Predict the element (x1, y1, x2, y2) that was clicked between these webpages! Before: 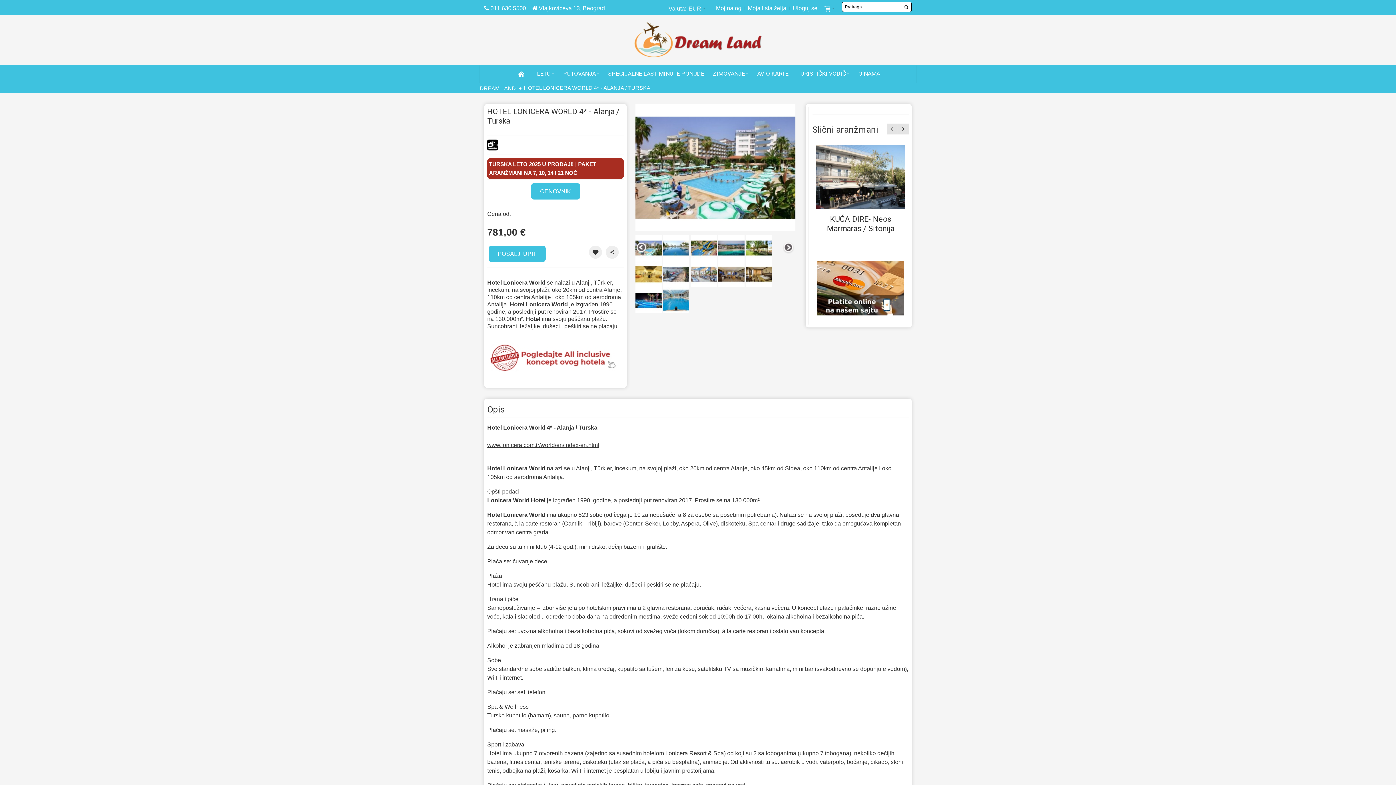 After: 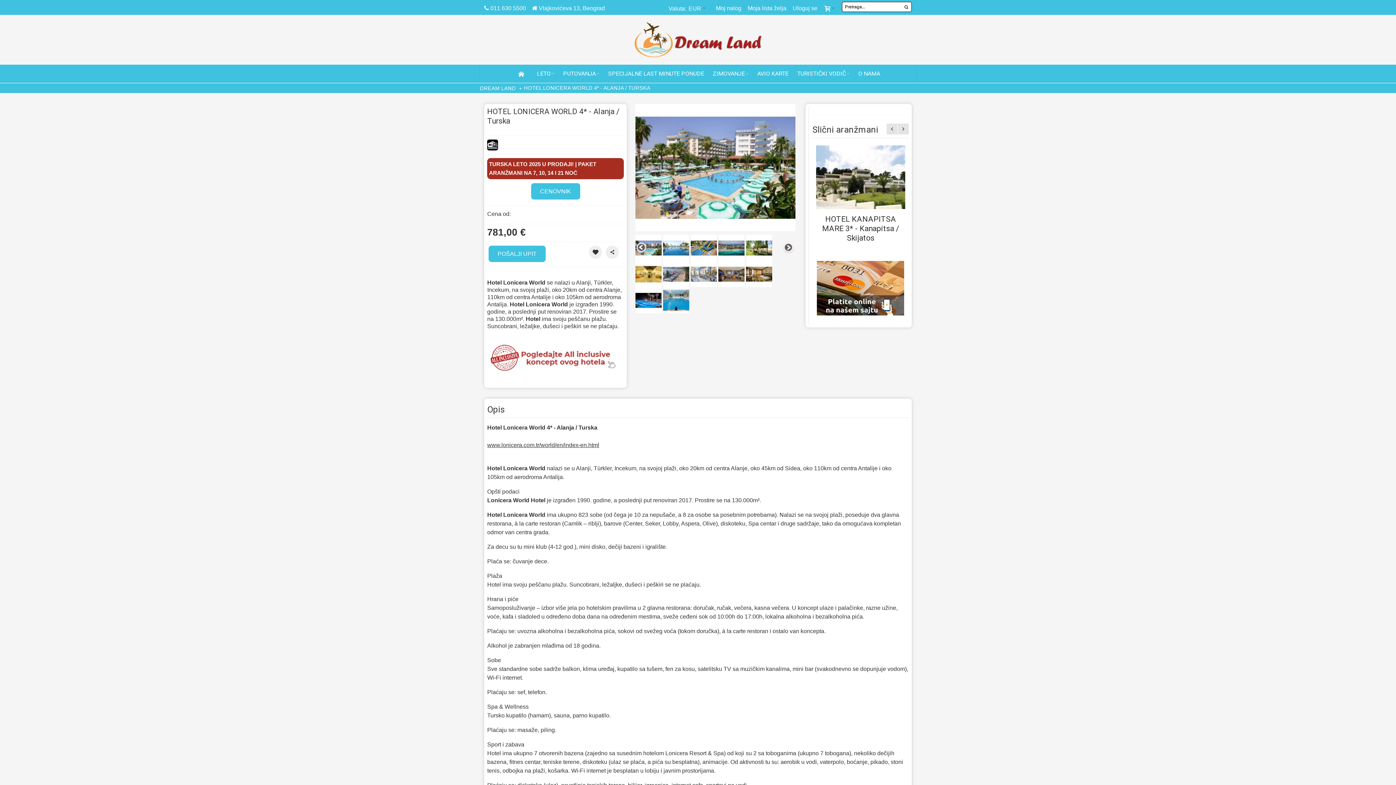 Action: label:   bbox: (690, 236, 718, 242)